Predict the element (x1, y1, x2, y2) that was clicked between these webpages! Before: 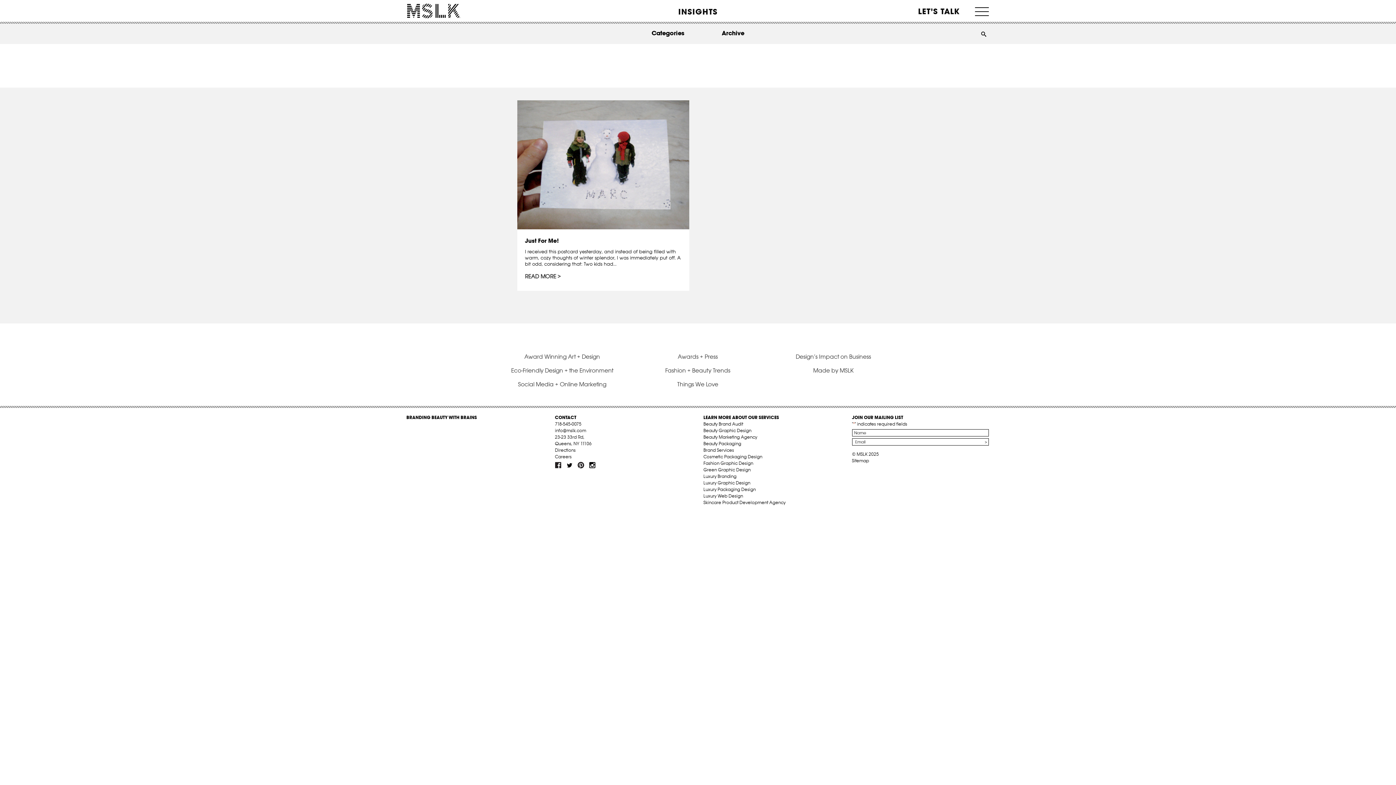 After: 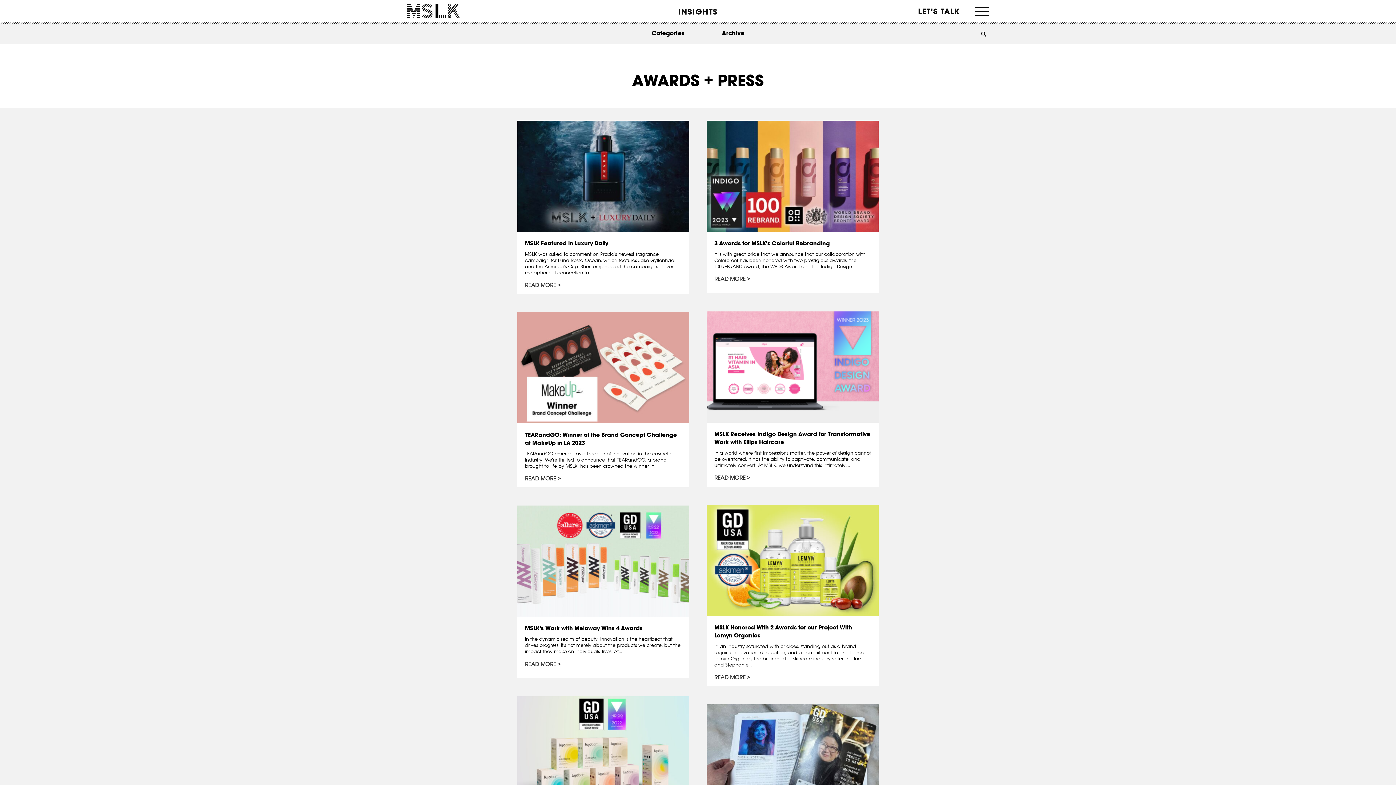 Action: label: Awards + Press bbox: (677, 353, 717, 360)